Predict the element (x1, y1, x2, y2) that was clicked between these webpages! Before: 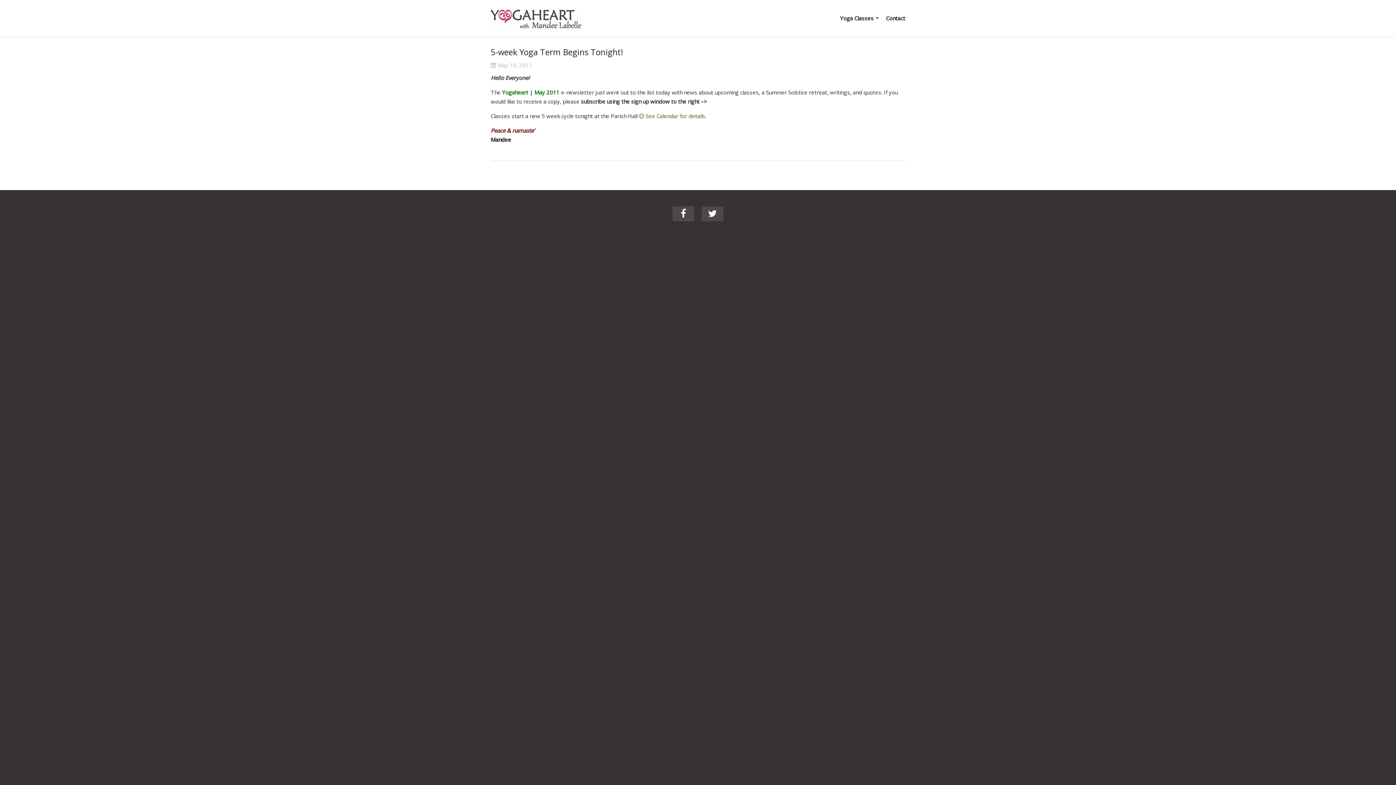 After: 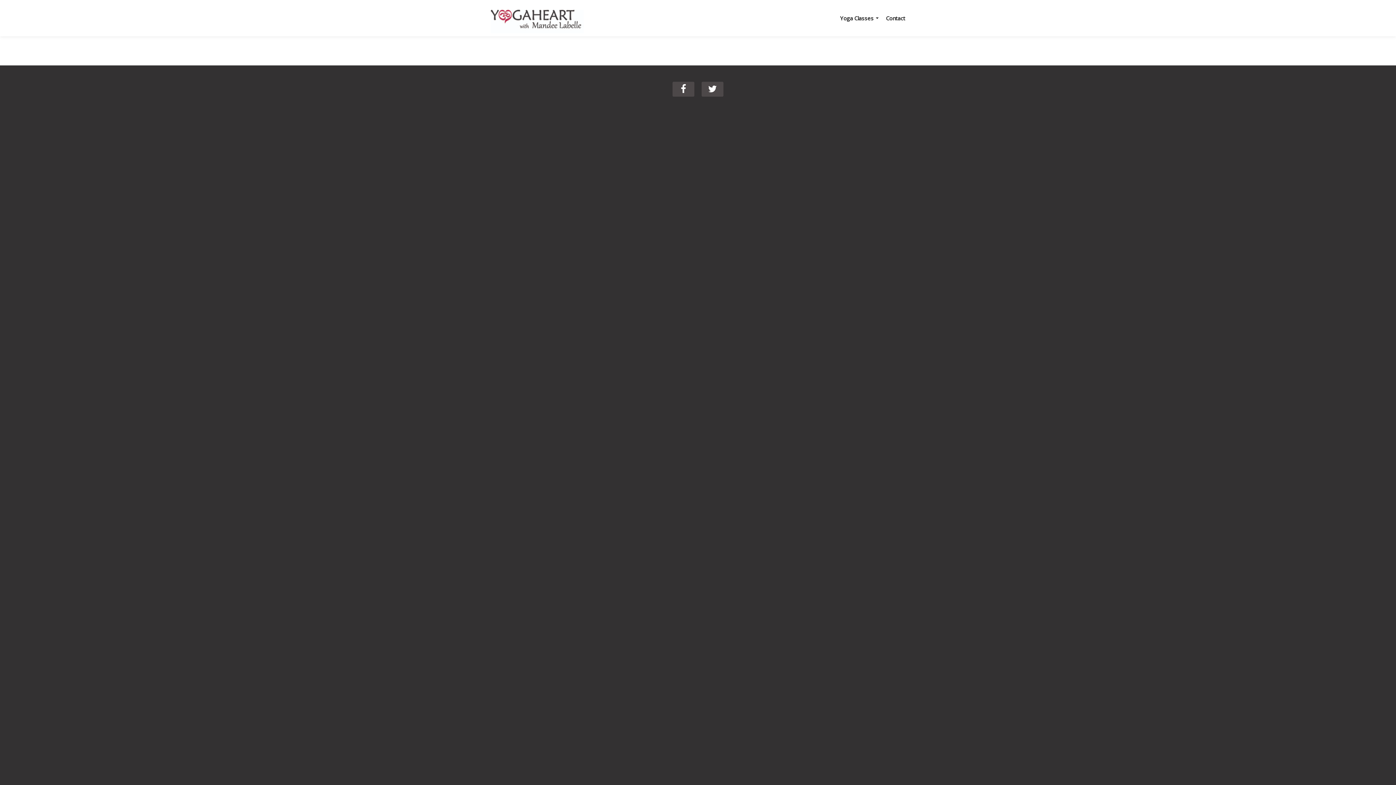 Action: label: See Calendar for details. bbox: (645, 112, 706, 119)